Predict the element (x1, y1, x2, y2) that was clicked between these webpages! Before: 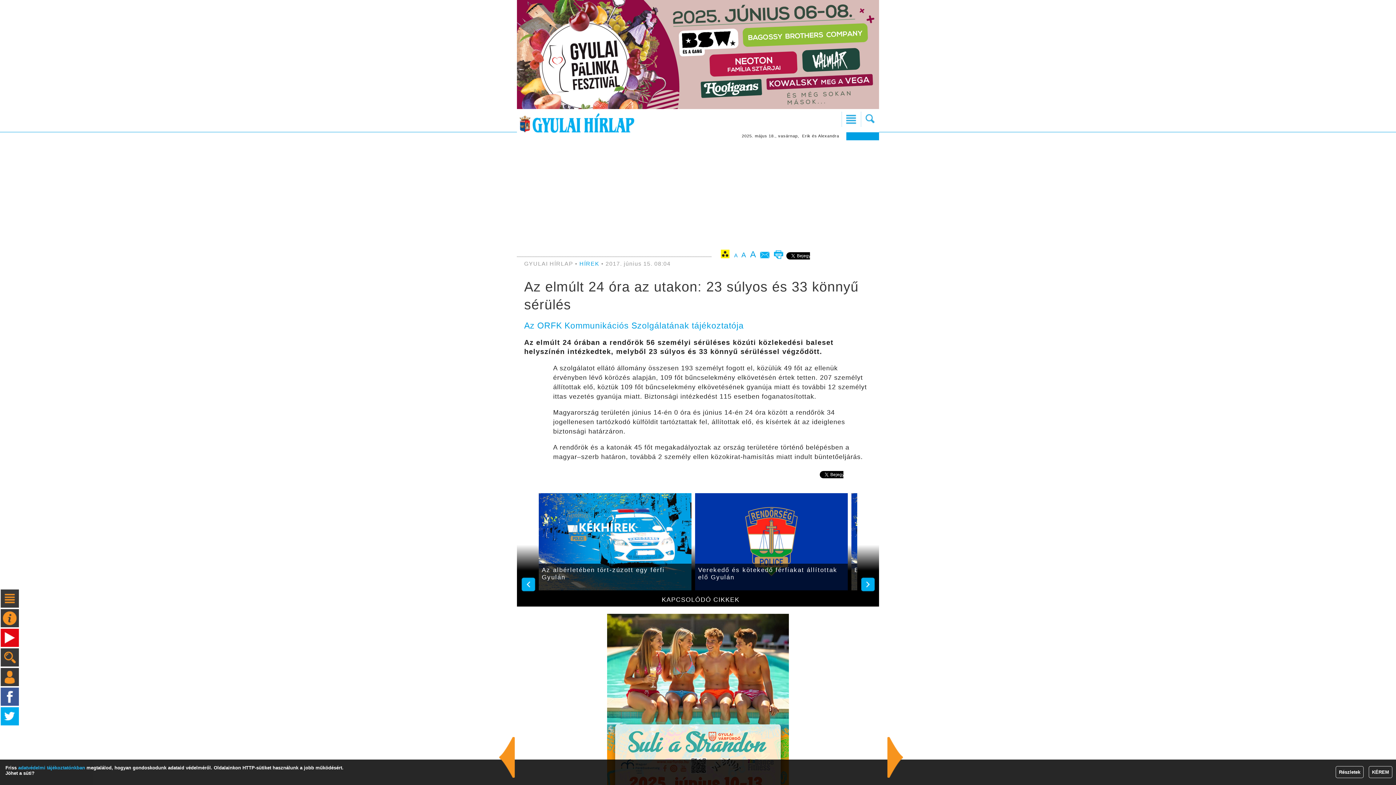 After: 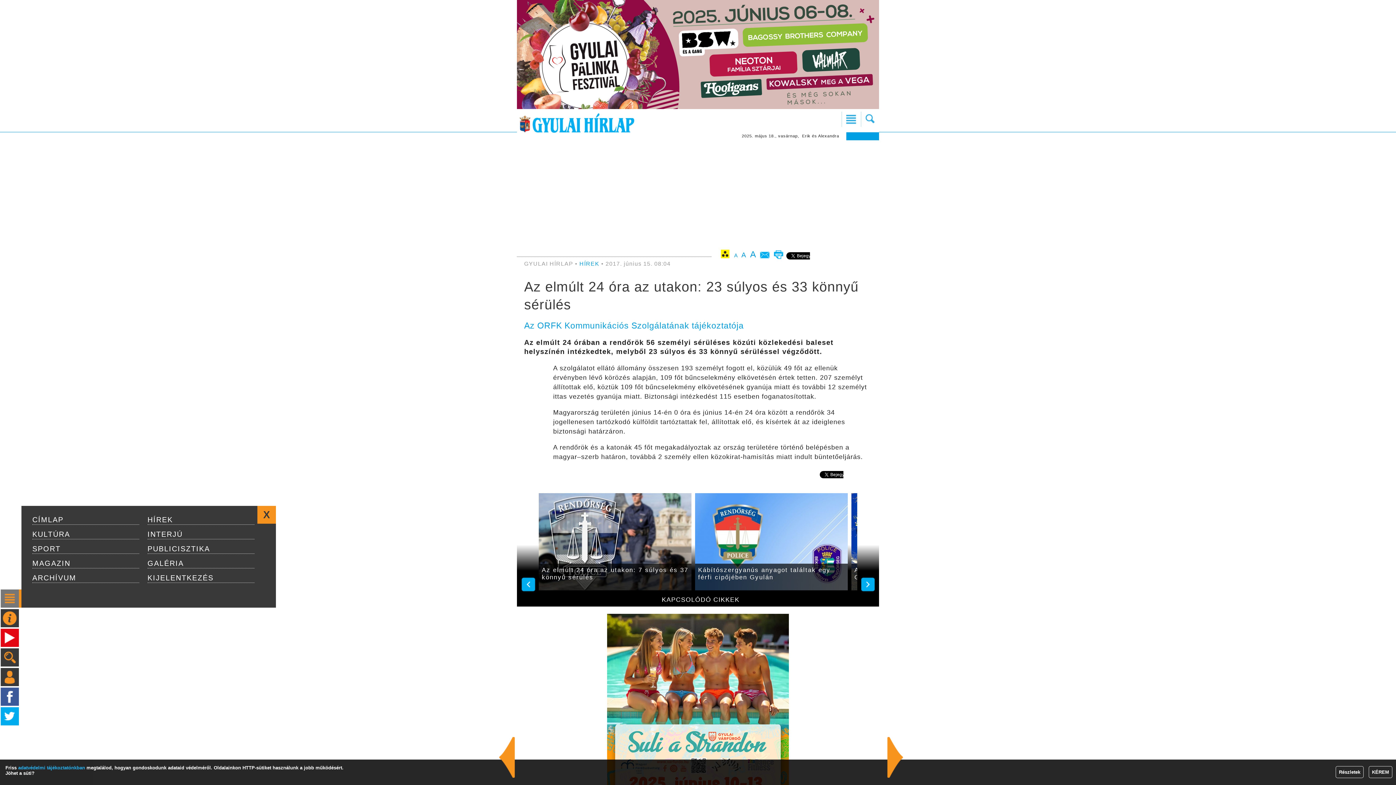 Action: bbox: (0, 589, 18, 608)